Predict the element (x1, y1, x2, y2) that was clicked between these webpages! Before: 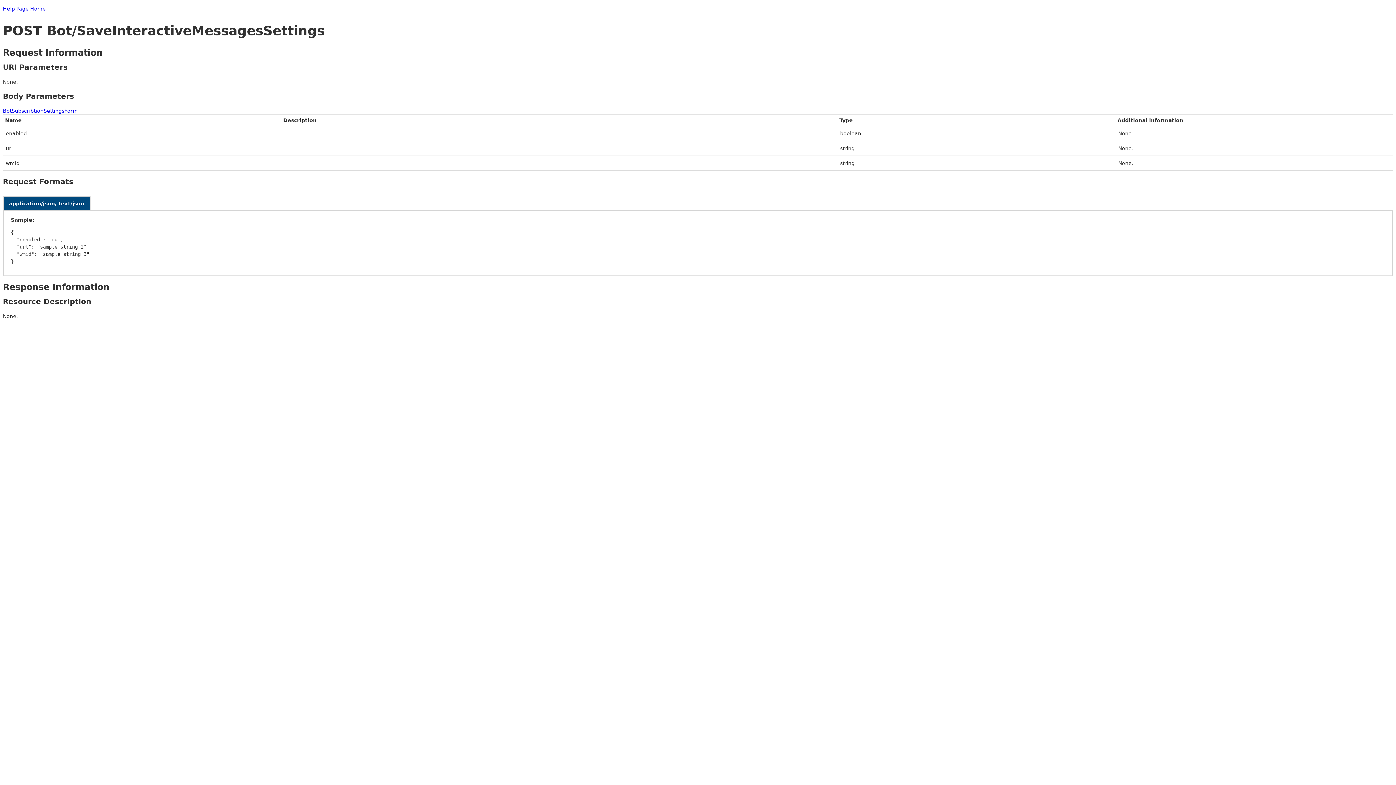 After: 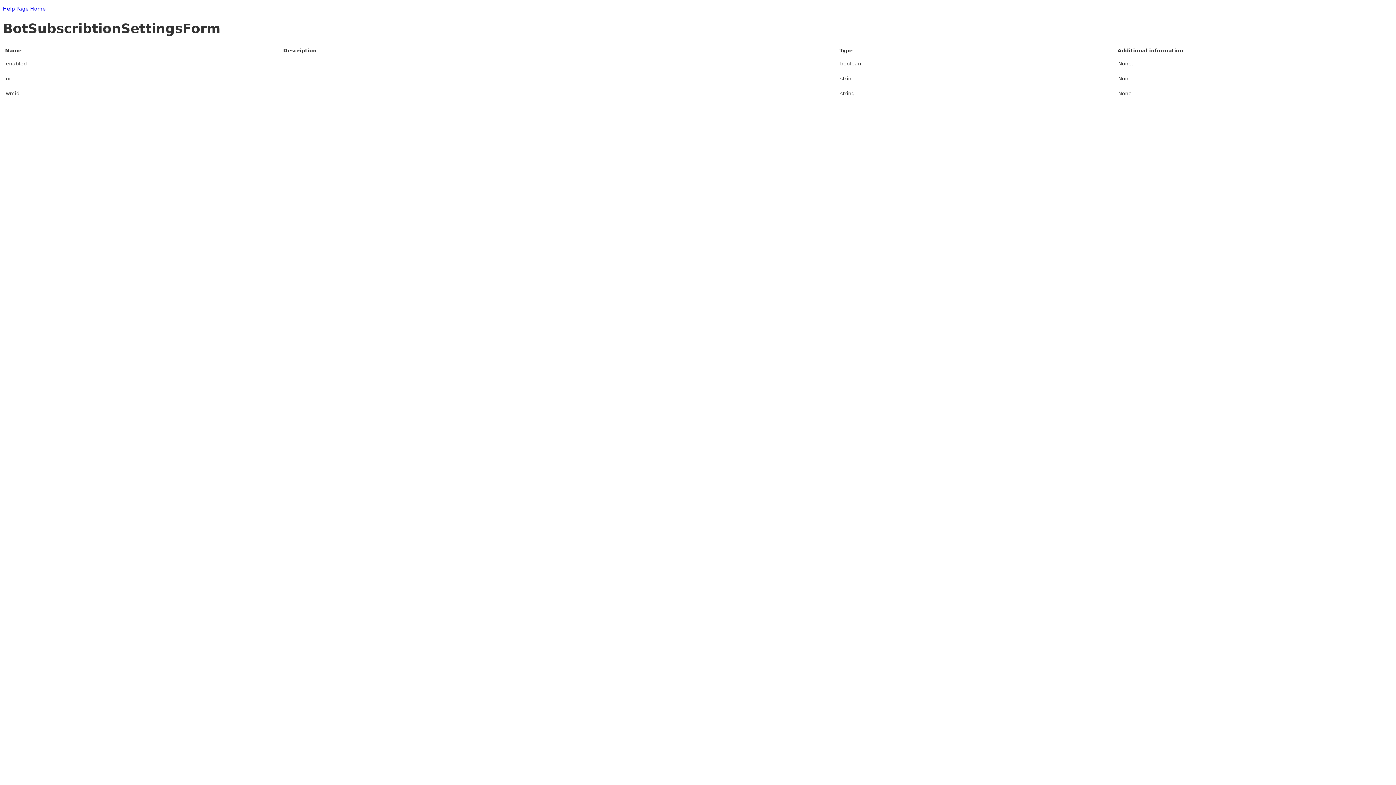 Action: bbox: (2, 107, 77, 113) label: BotSubscribtionSettingsForm